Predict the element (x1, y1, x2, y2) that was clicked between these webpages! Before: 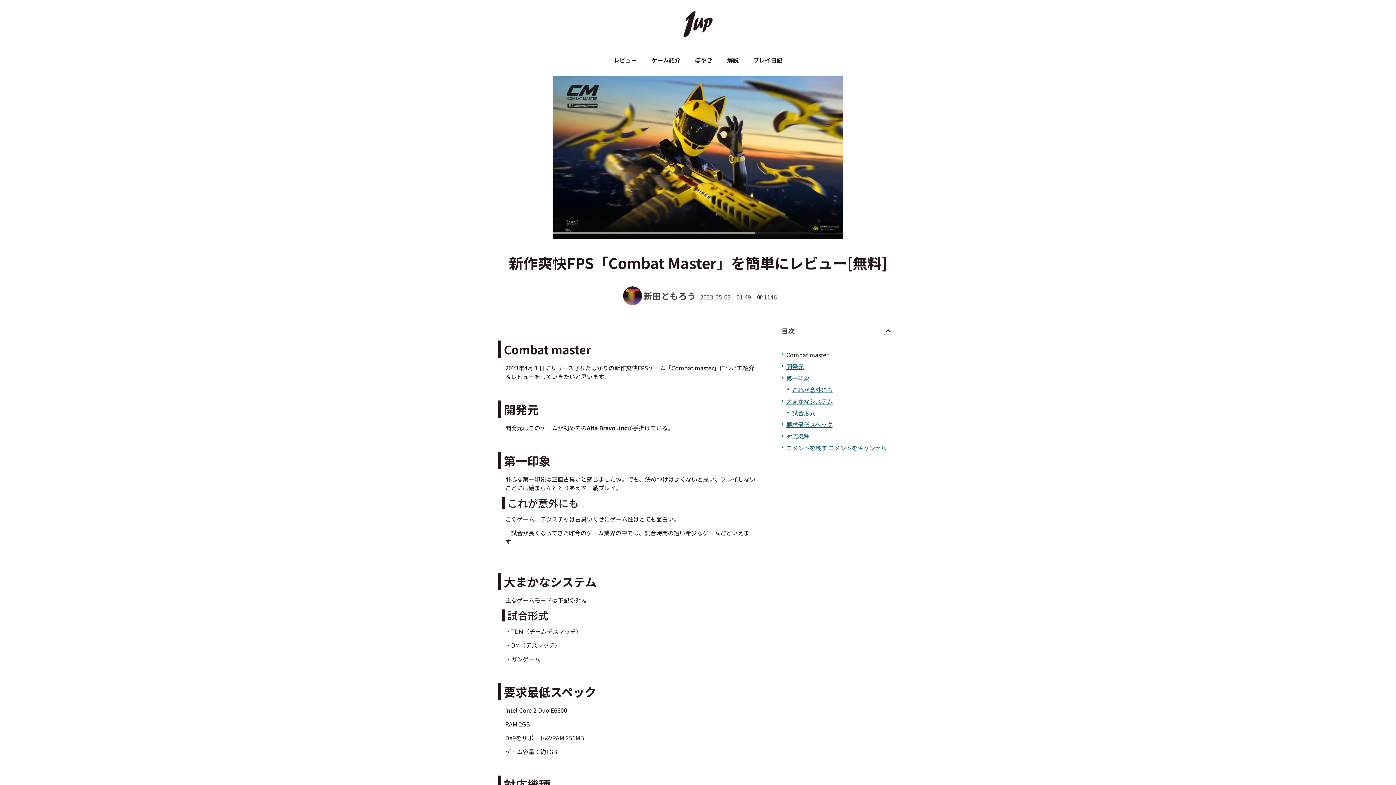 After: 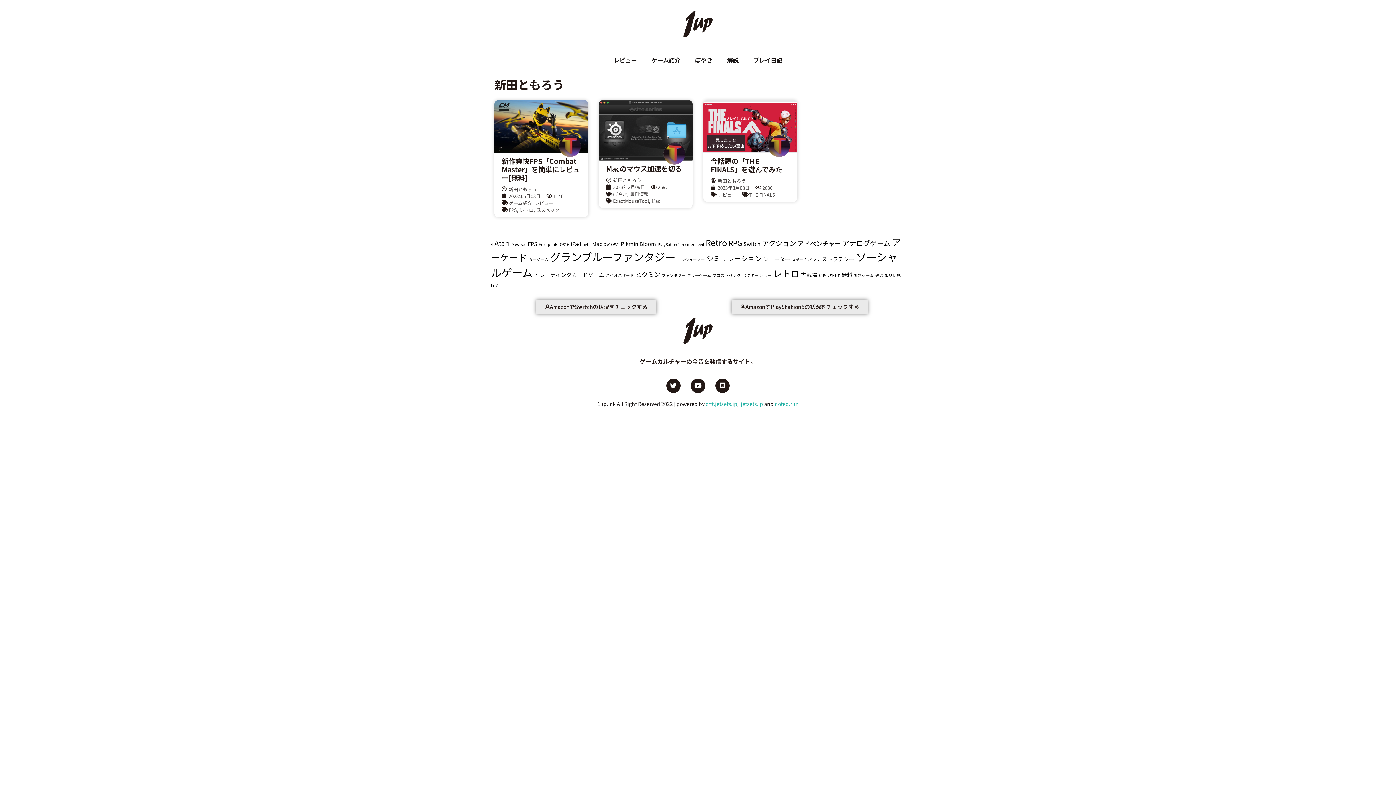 Action: bbox: (643, 289, 696, 302) label: 新田ともろう